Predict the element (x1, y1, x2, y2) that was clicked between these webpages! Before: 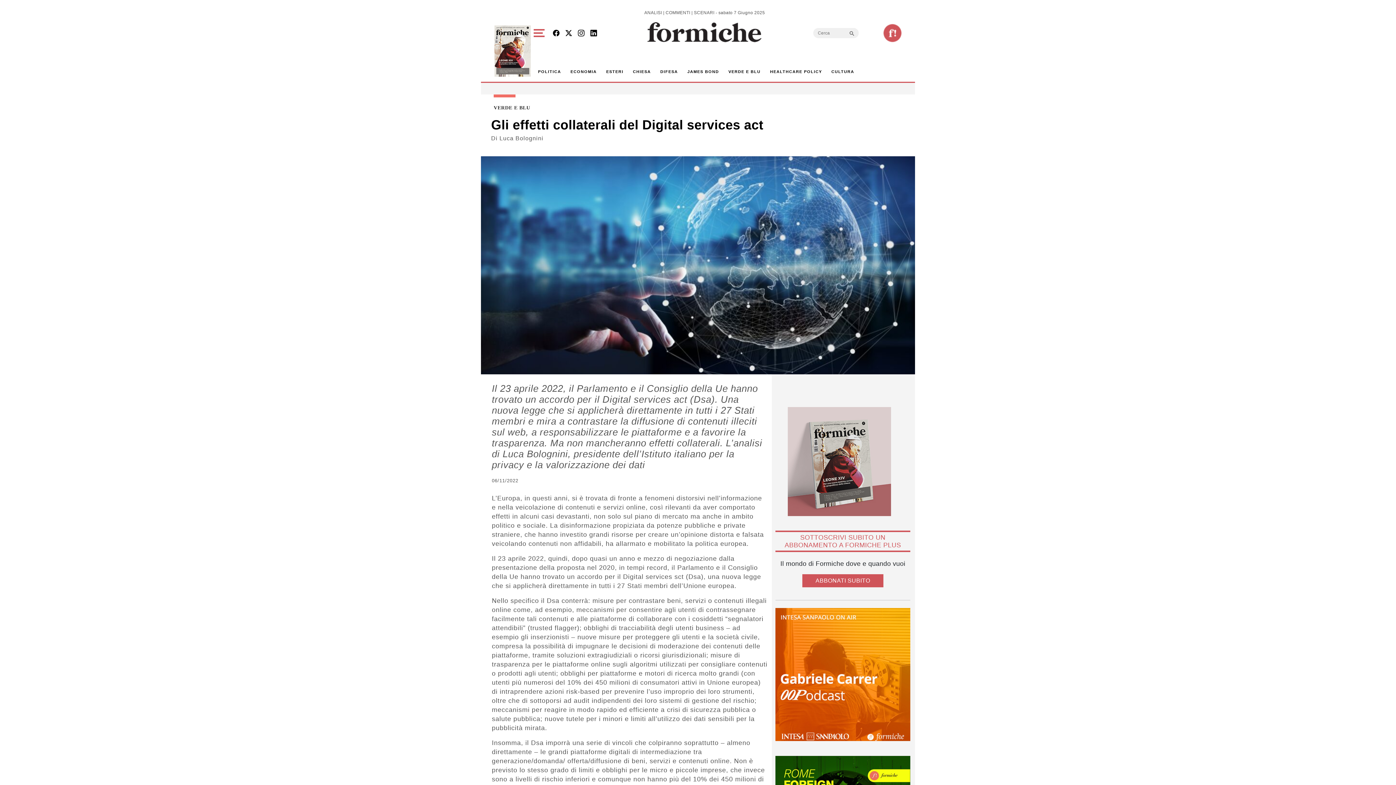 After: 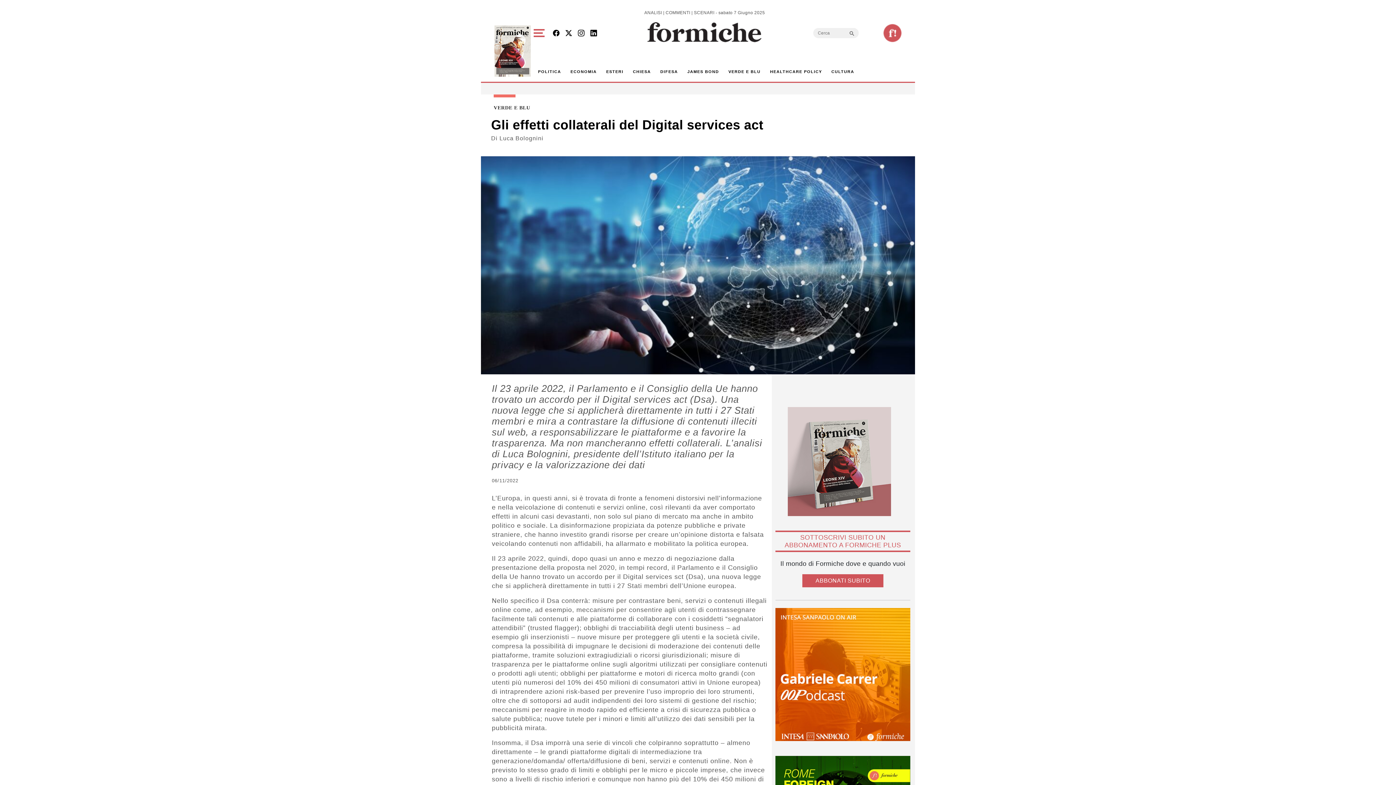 Action: bbox: (587, 26, 600, 41)